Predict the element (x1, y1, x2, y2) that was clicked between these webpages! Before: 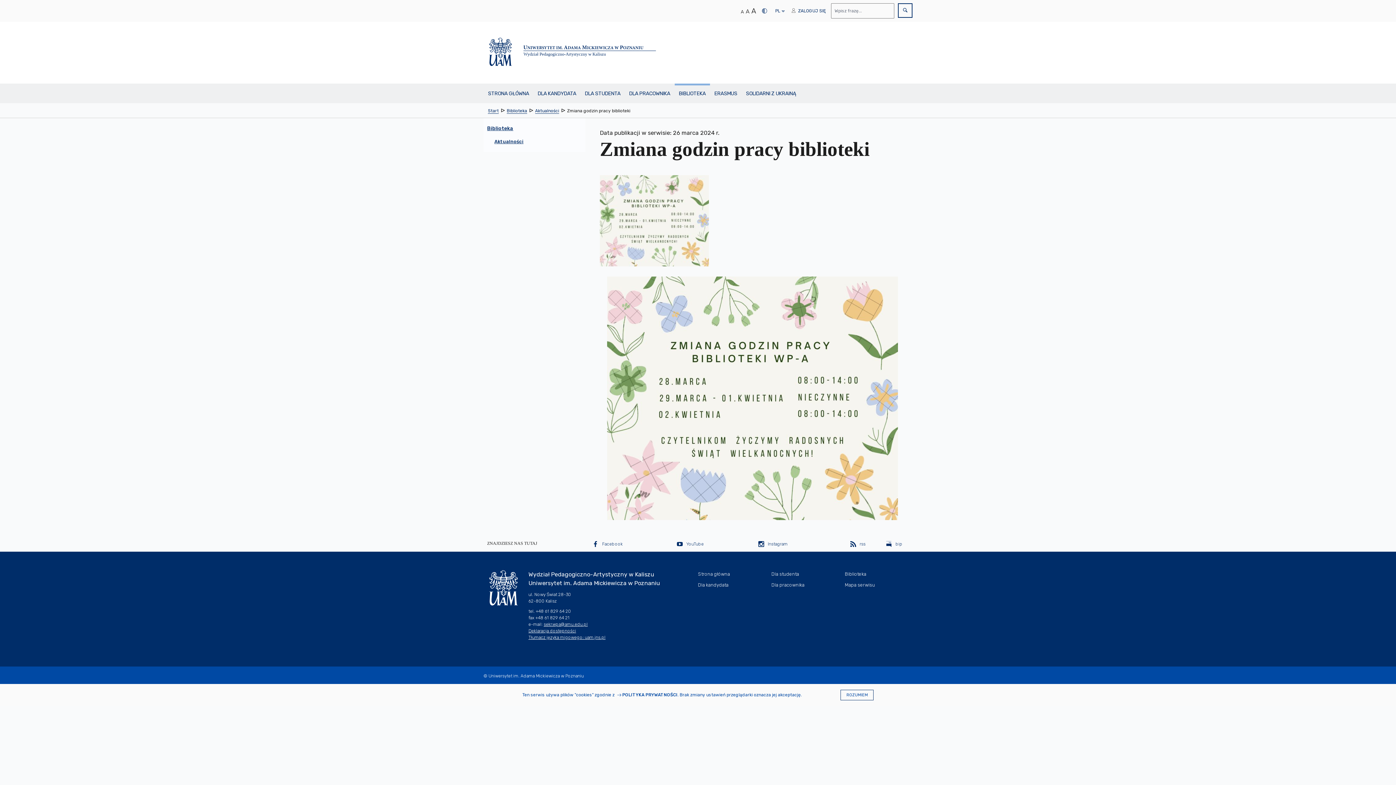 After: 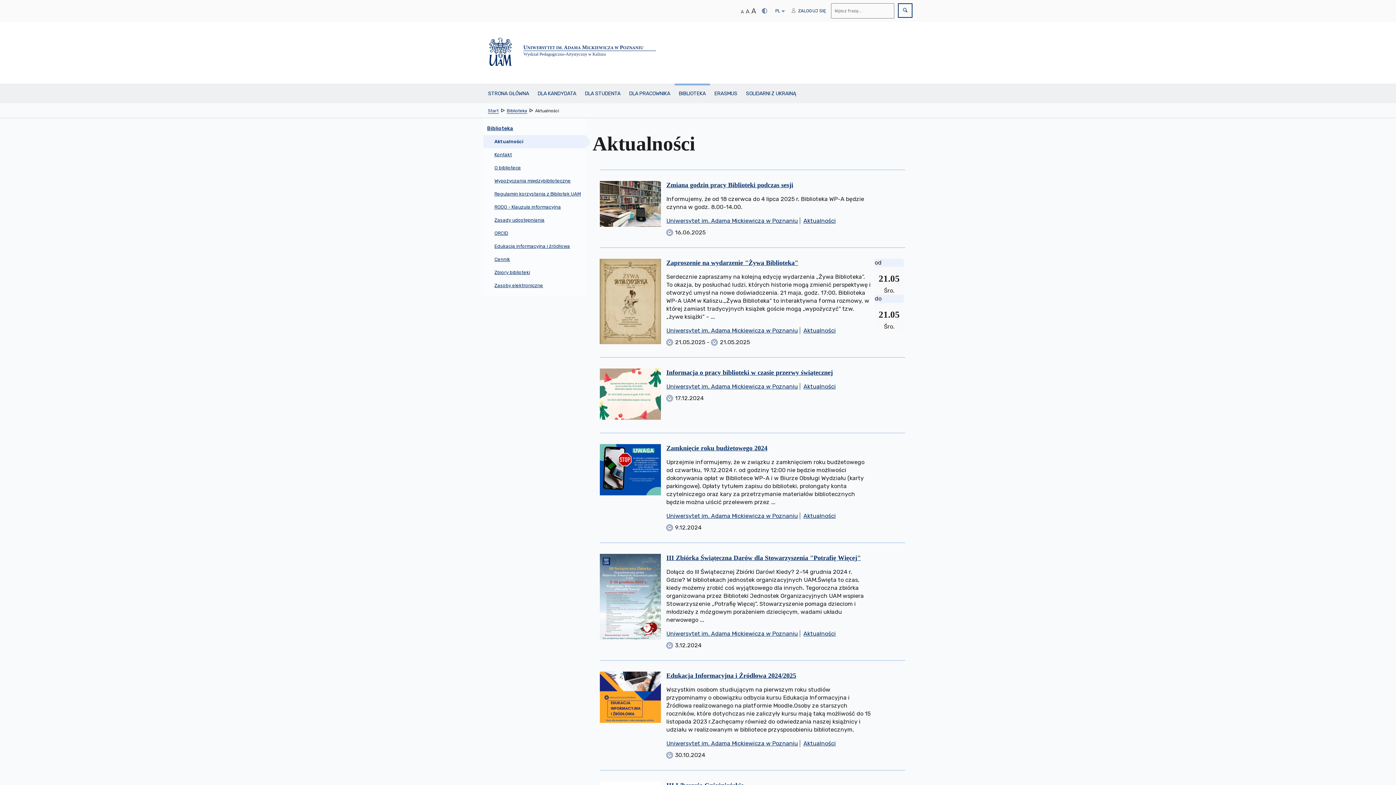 Action: bbox: (535, 108, 566, 113) label: Aktualności